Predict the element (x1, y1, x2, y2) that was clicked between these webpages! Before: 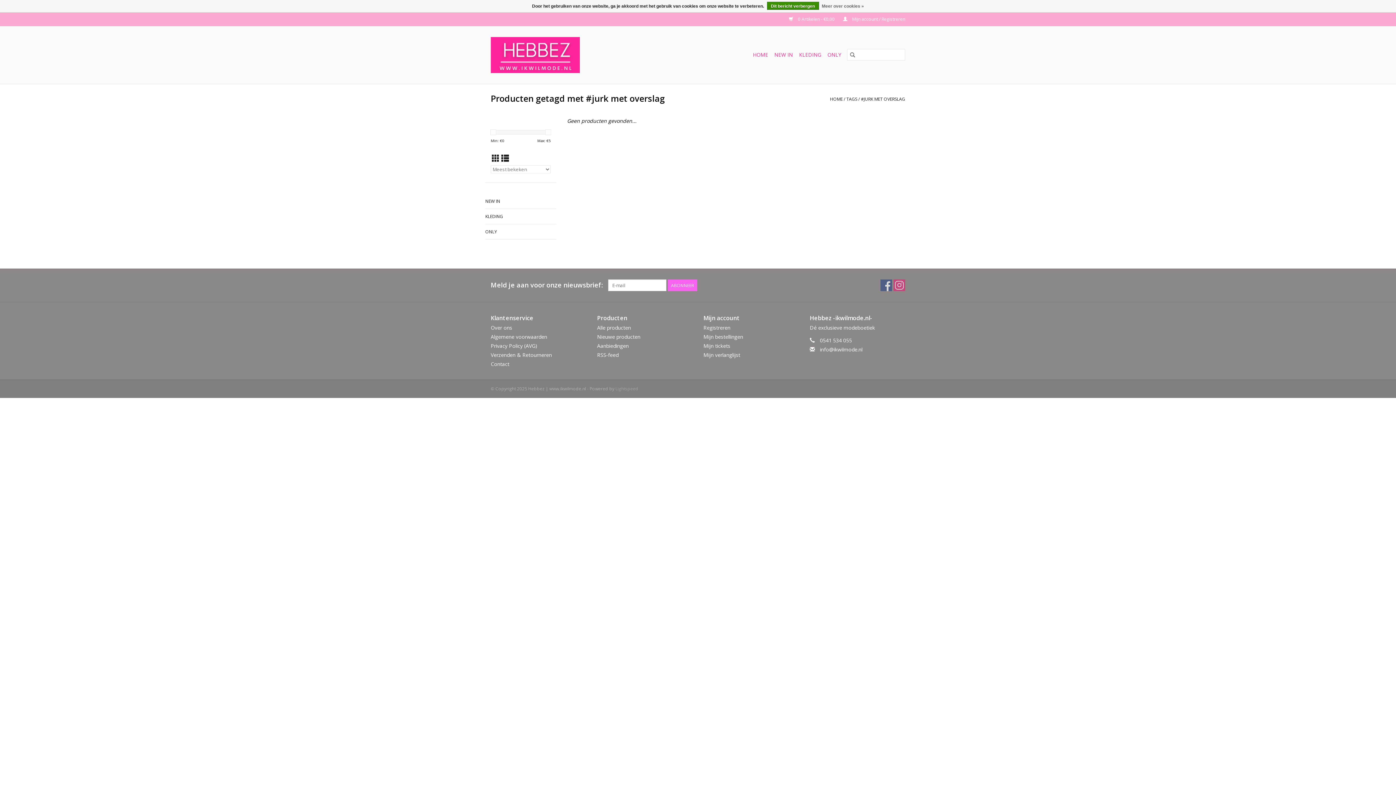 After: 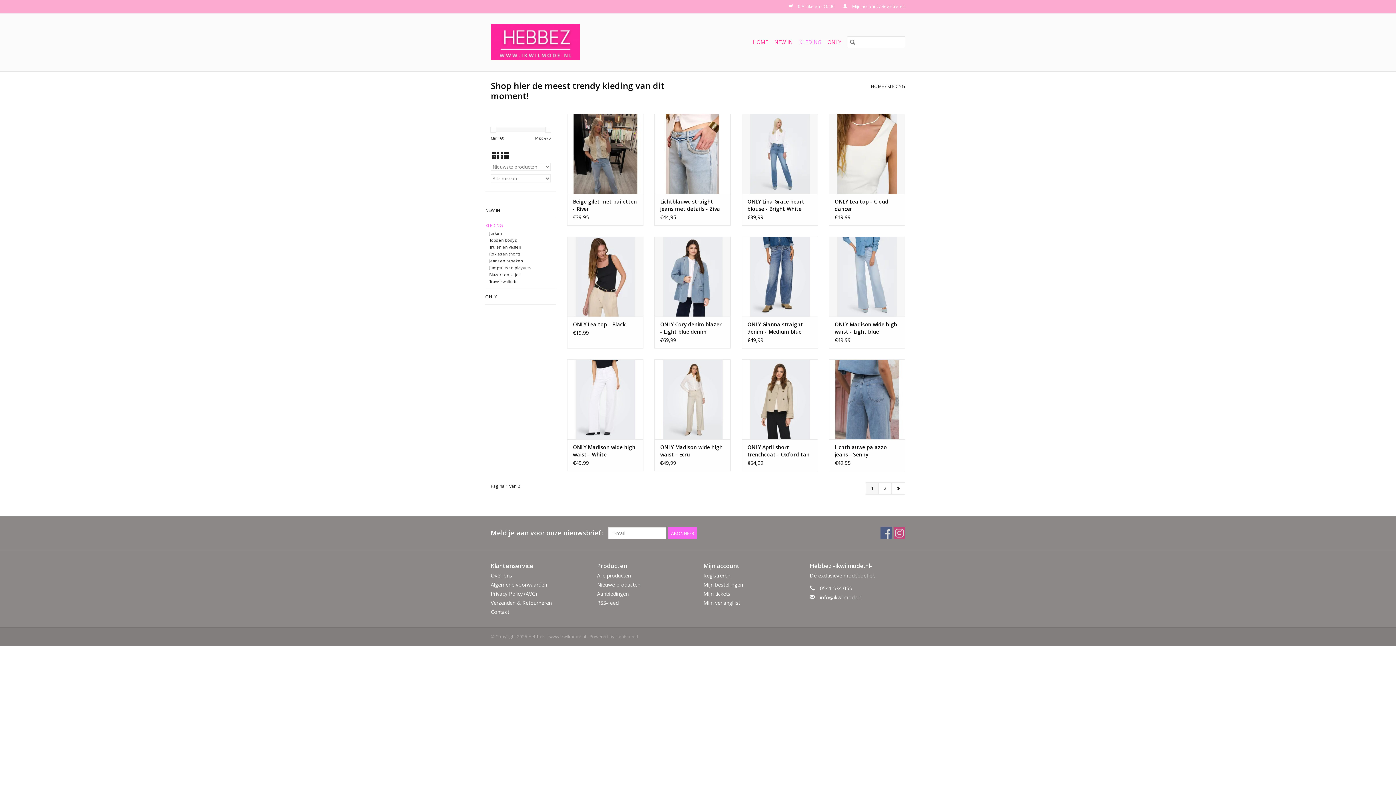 Action: bbox: (797, 49, 823, 60) label: KLEDING